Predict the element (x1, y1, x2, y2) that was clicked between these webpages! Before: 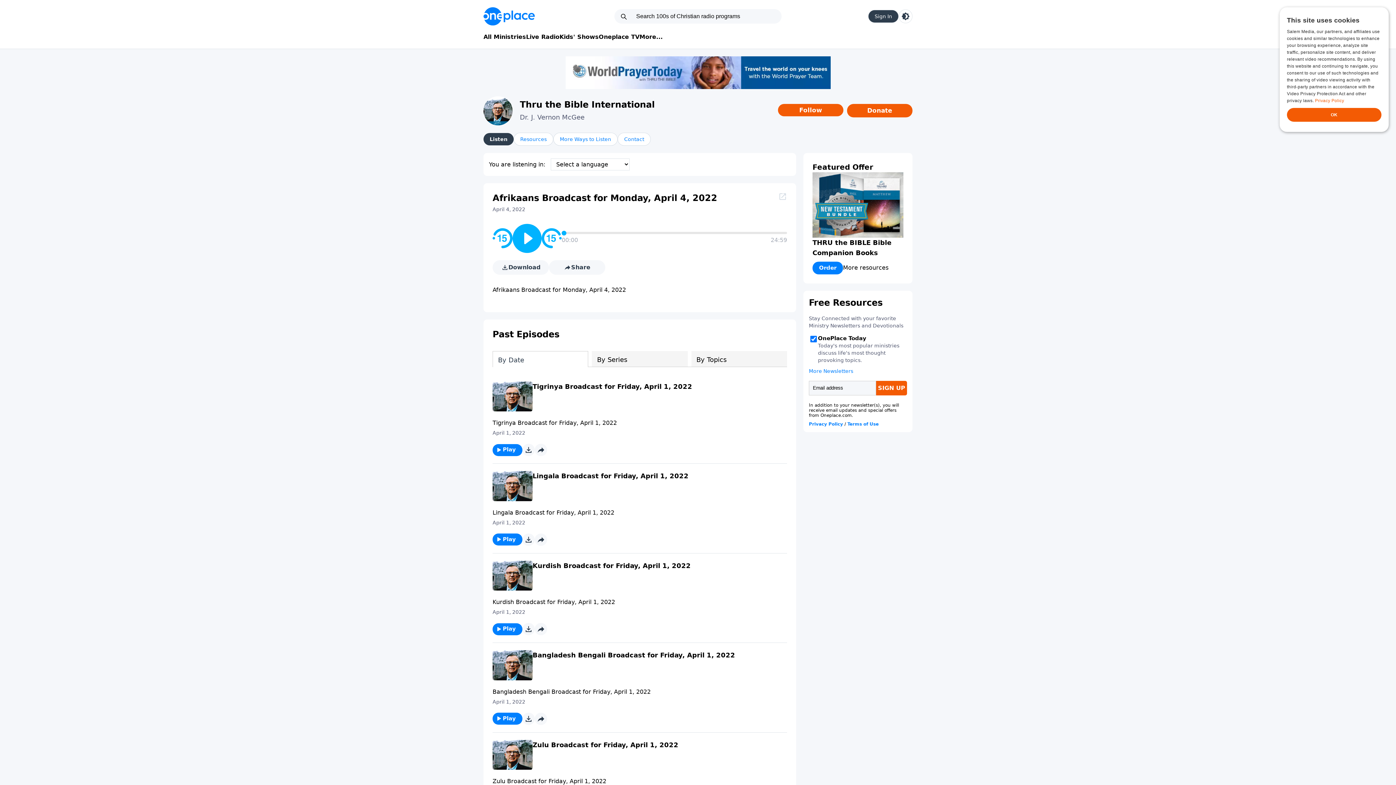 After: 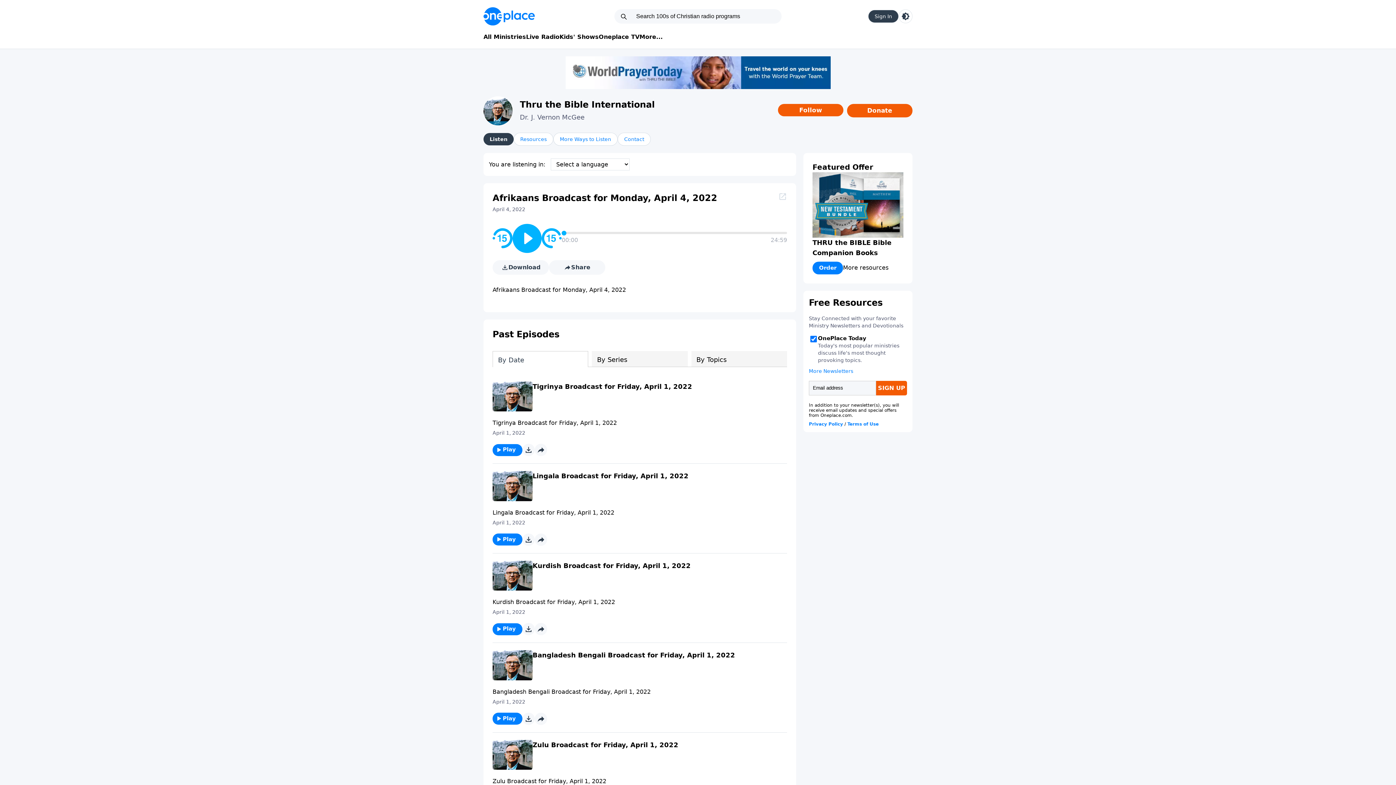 Action: label: Donate bbox: (847, 104, 912, 117)